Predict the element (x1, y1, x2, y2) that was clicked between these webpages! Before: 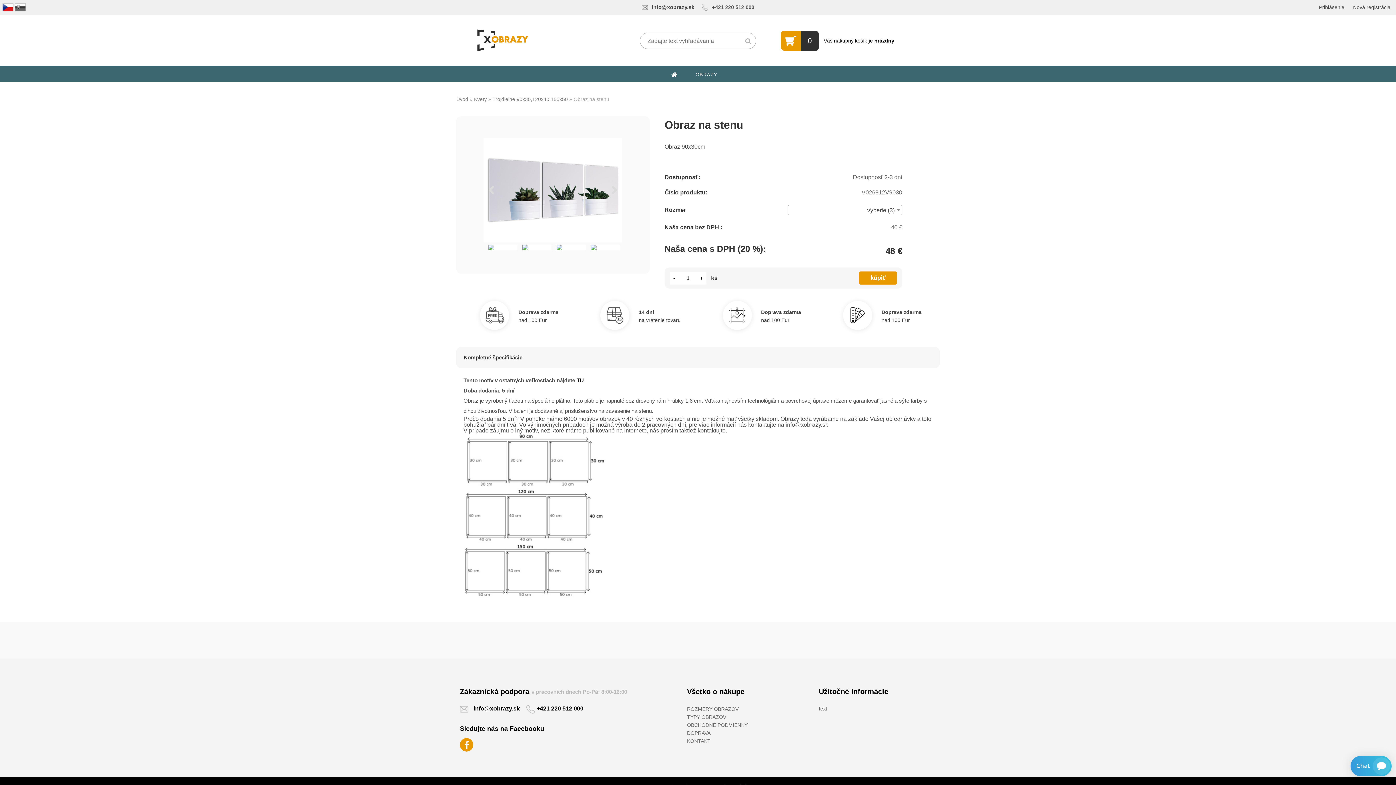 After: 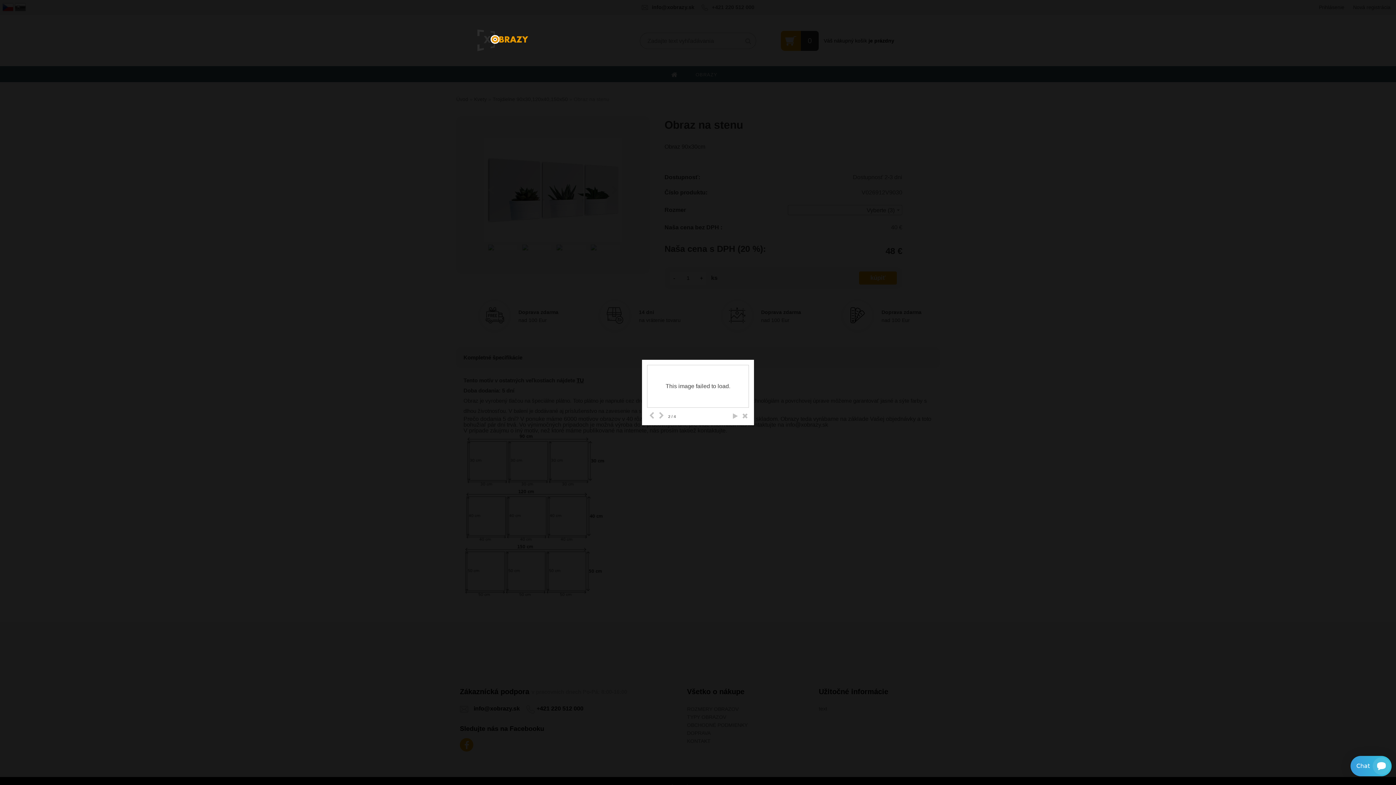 Action: bbox: (486, 242, 519, 248)